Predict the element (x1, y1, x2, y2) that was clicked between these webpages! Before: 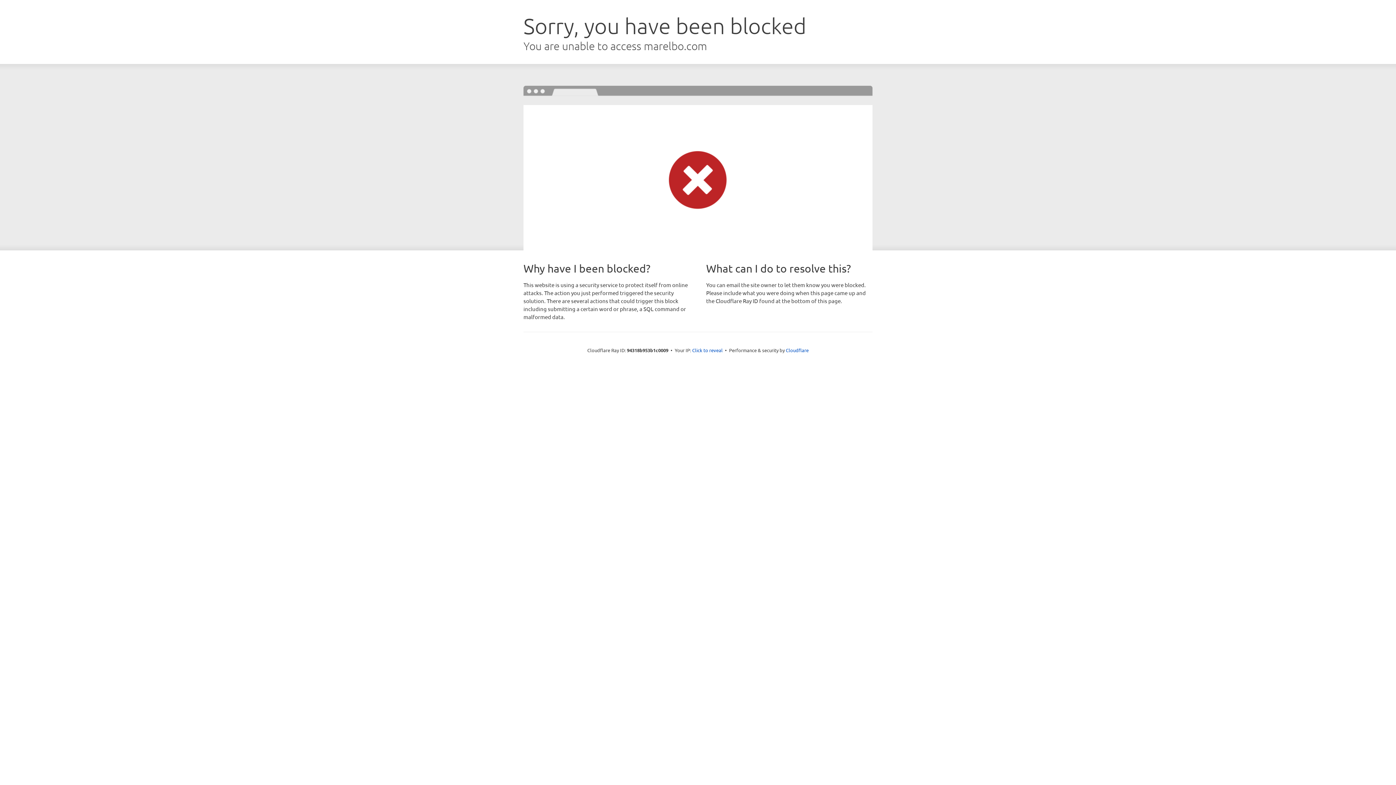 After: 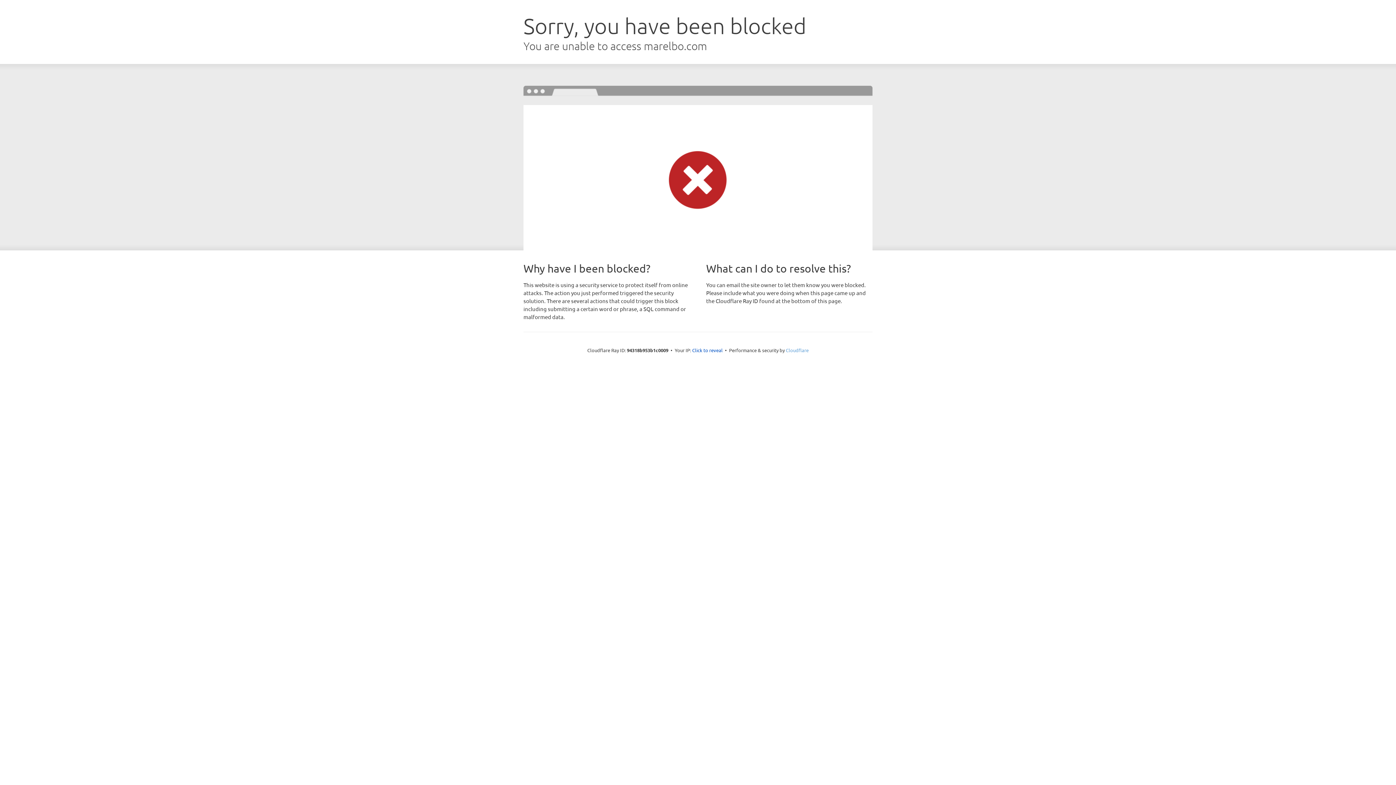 Action: label: Cloudflare bbox: (786, 347, 808, 353)